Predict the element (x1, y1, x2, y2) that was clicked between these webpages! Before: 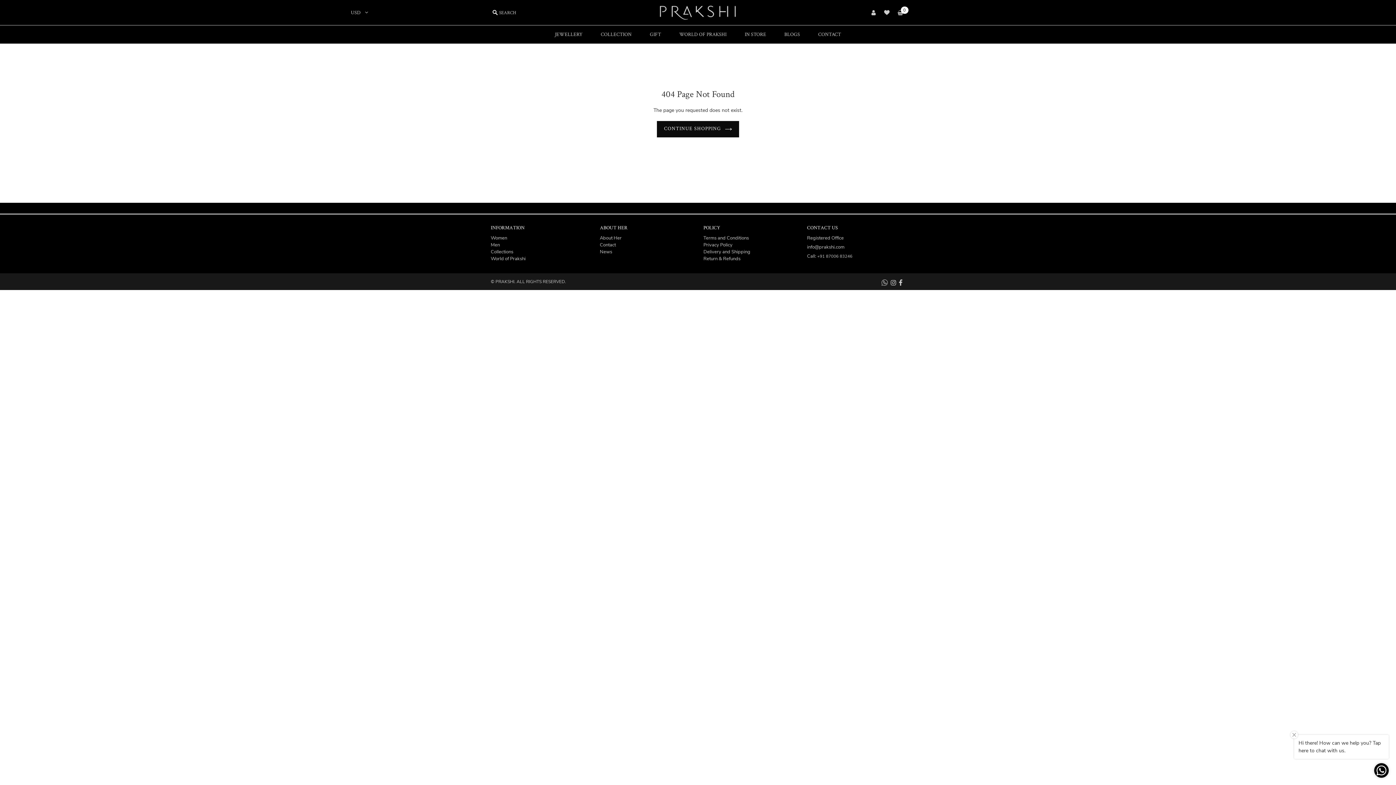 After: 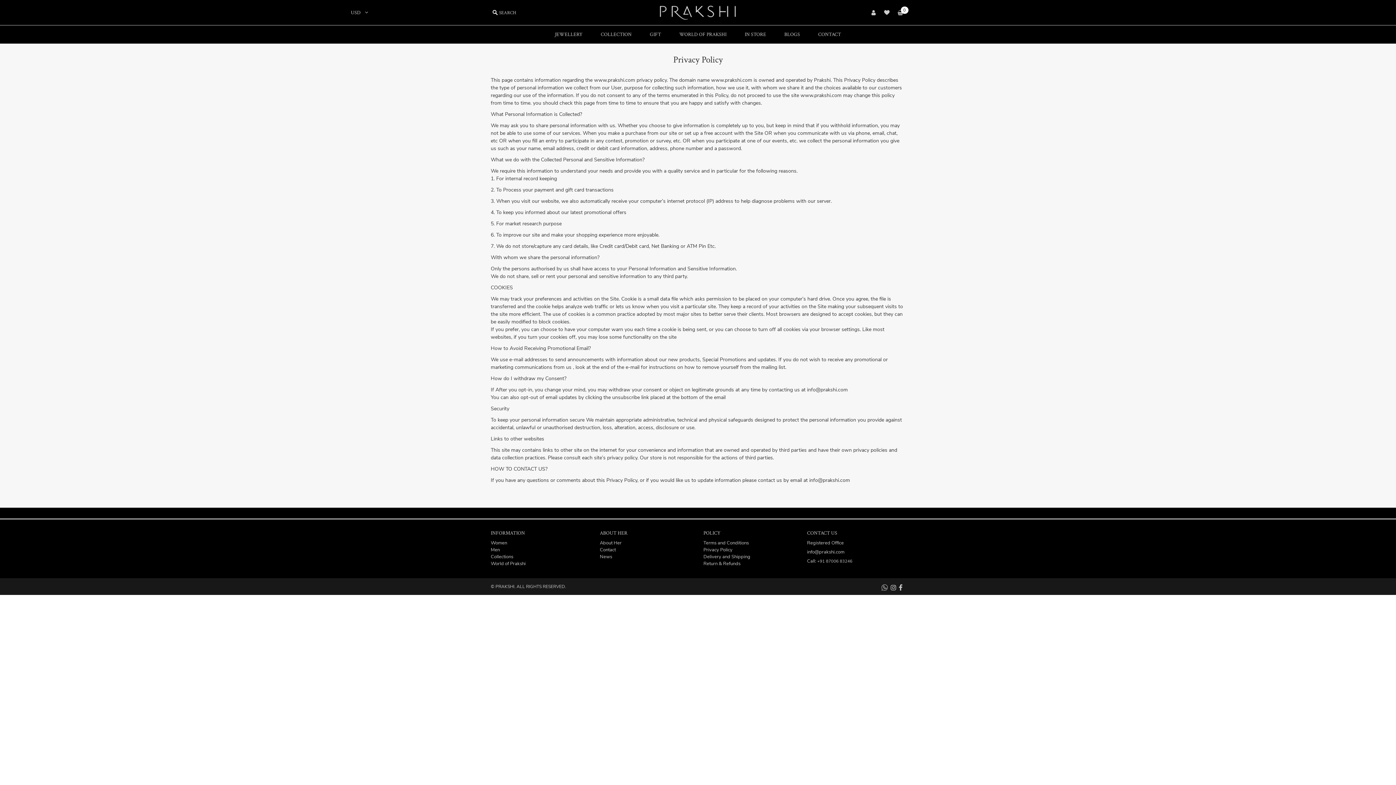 Action: label: Privacy Policy bbox: (703, 241, 732, 248)